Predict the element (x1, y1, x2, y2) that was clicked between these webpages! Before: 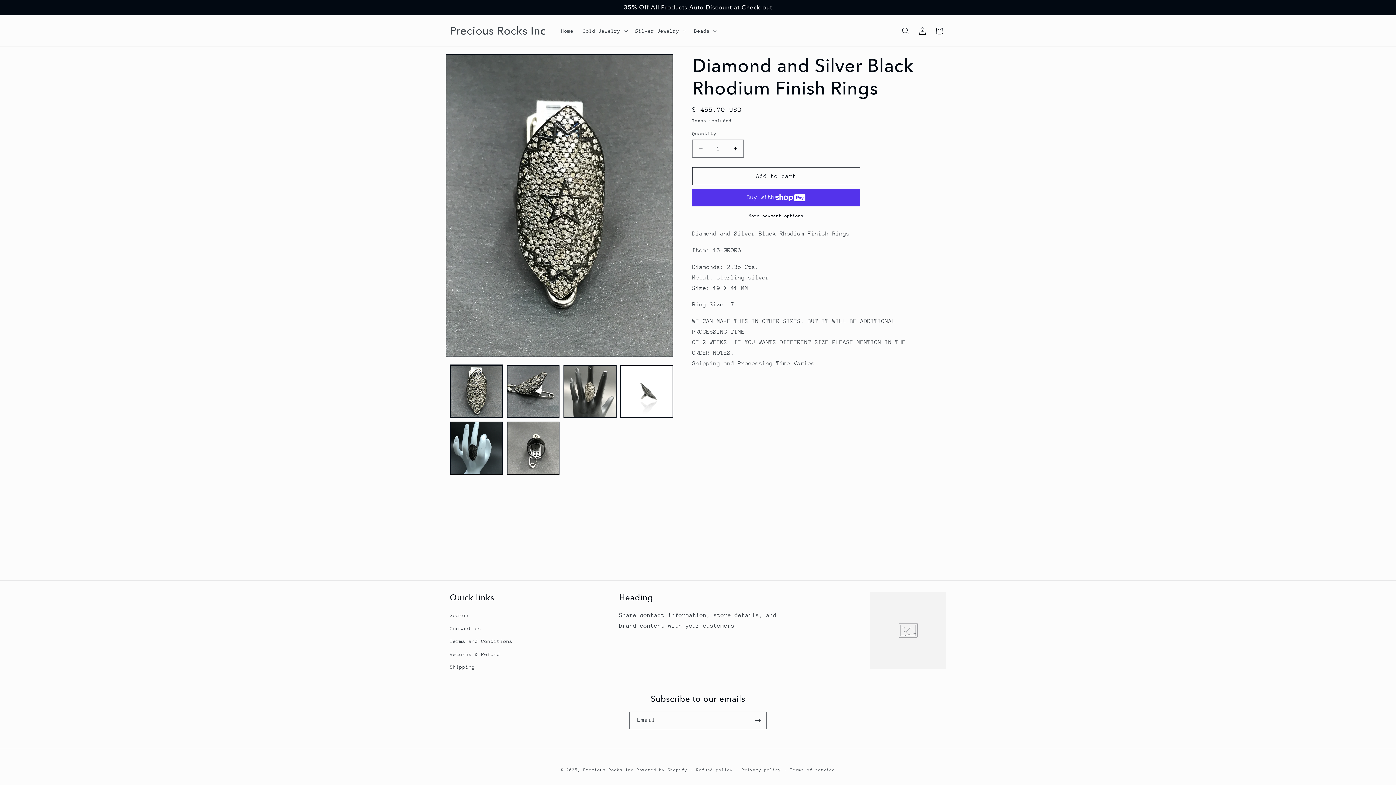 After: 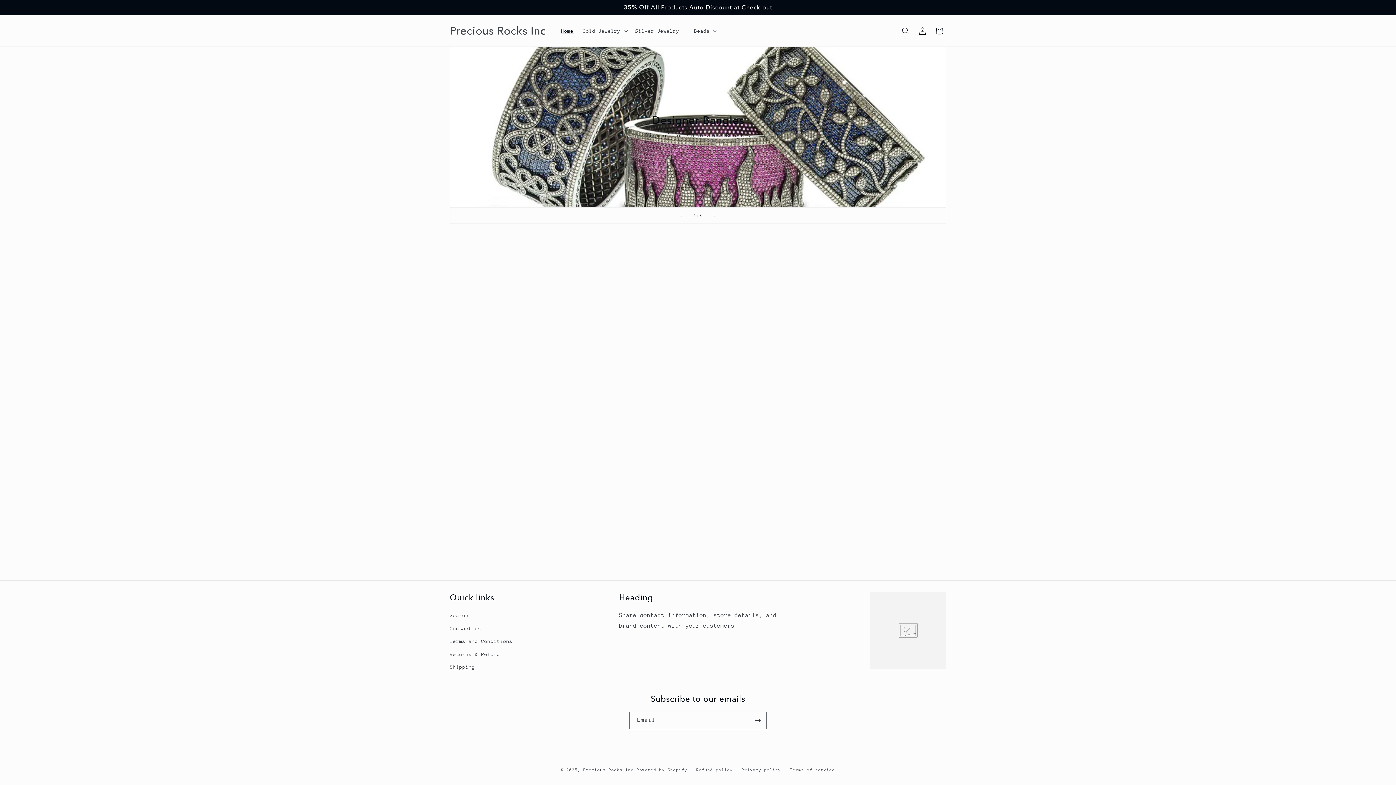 Action: bbox: (556, 23, 578, 38) label: Home